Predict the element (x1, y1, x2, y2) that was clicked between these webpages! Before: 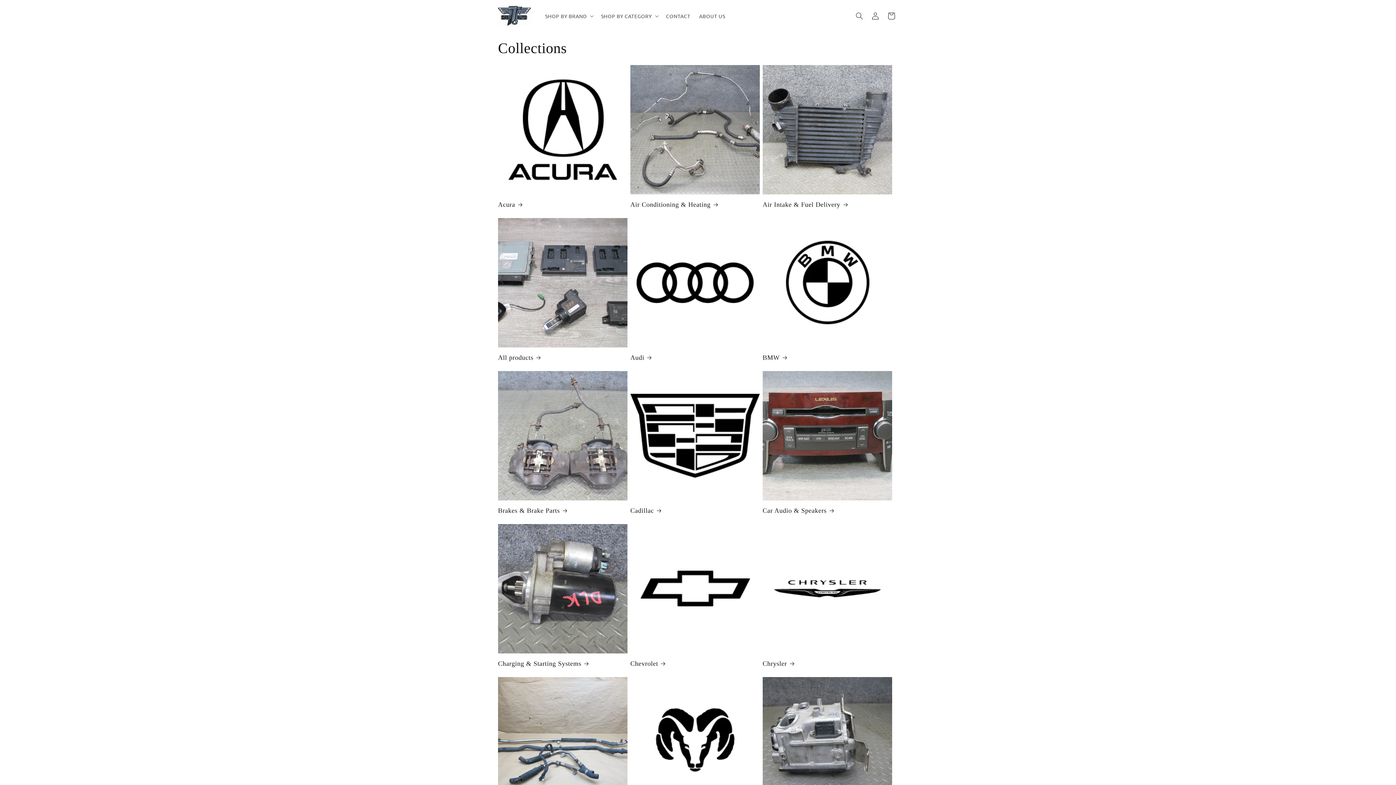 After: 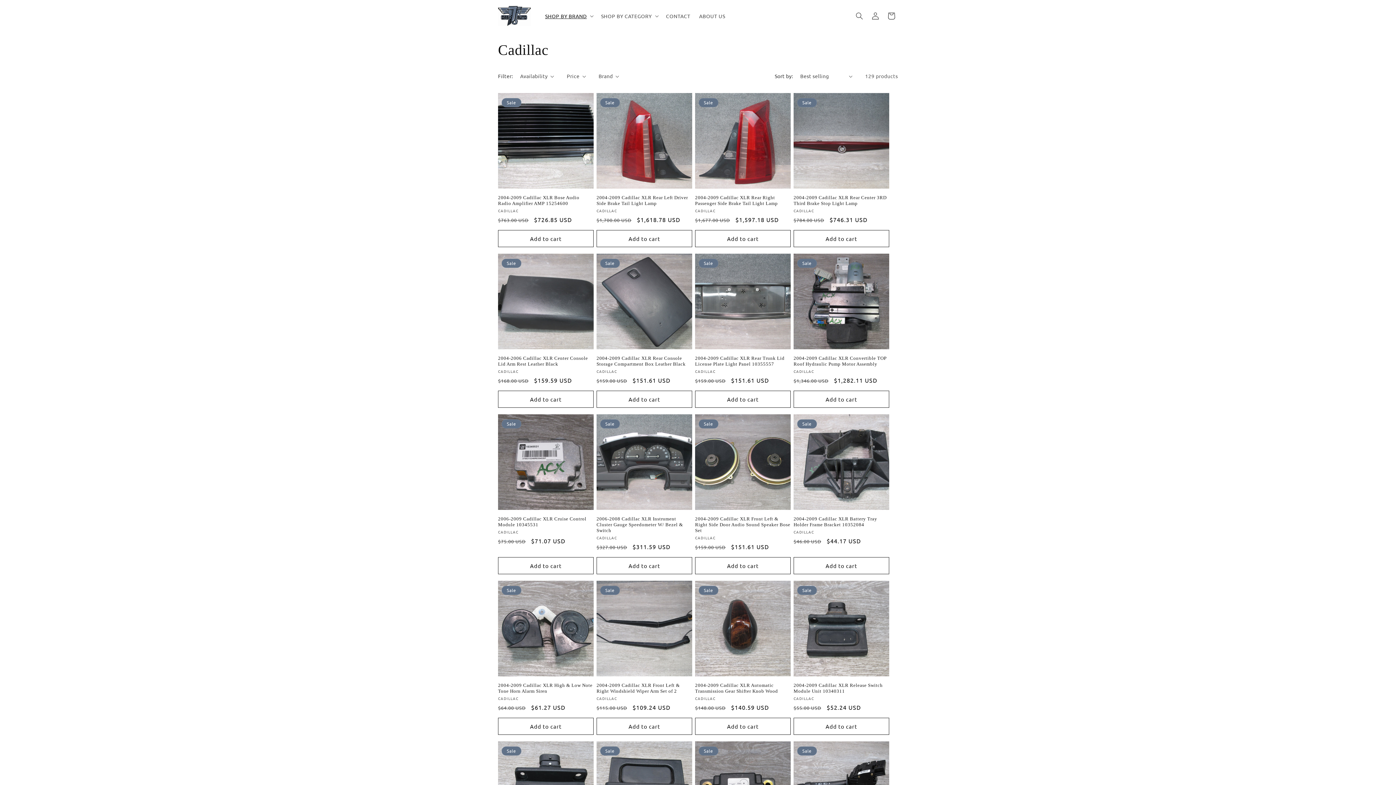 Action: bbox: (630, 506, 759, 515) label: Cadillac